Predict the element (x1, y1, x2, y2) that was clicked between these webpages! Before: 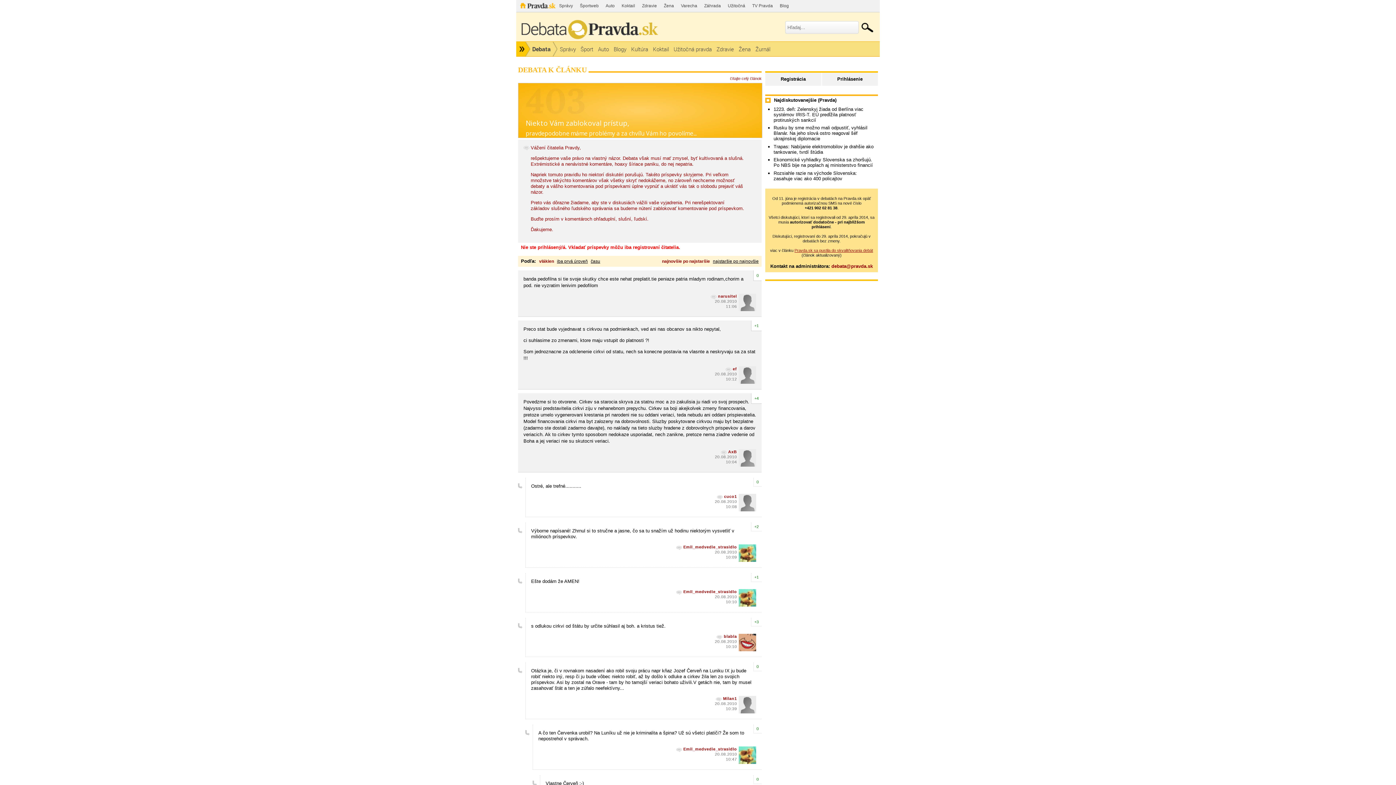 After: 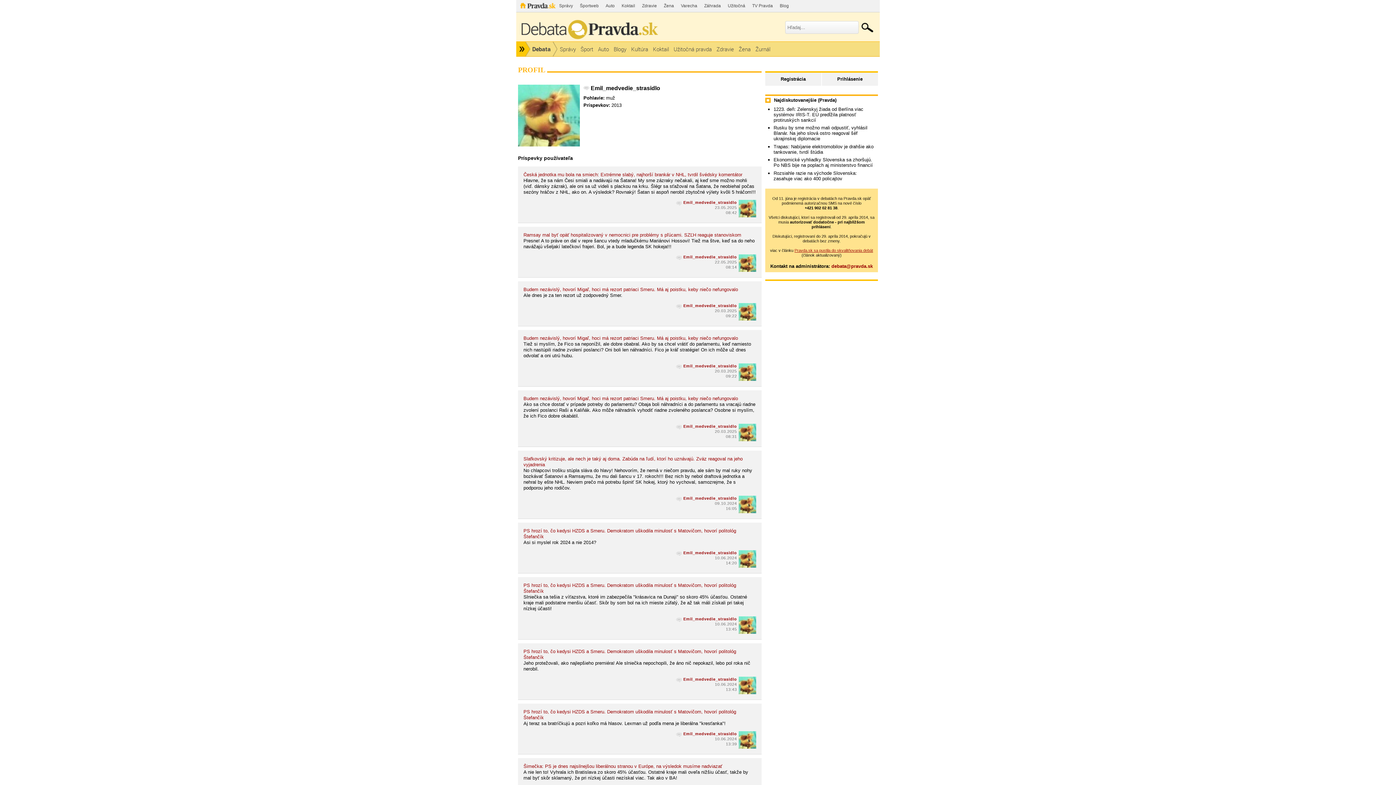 Action: bbox: (676, 747, 737, 752) label: Emil_medvedie_strasidlo